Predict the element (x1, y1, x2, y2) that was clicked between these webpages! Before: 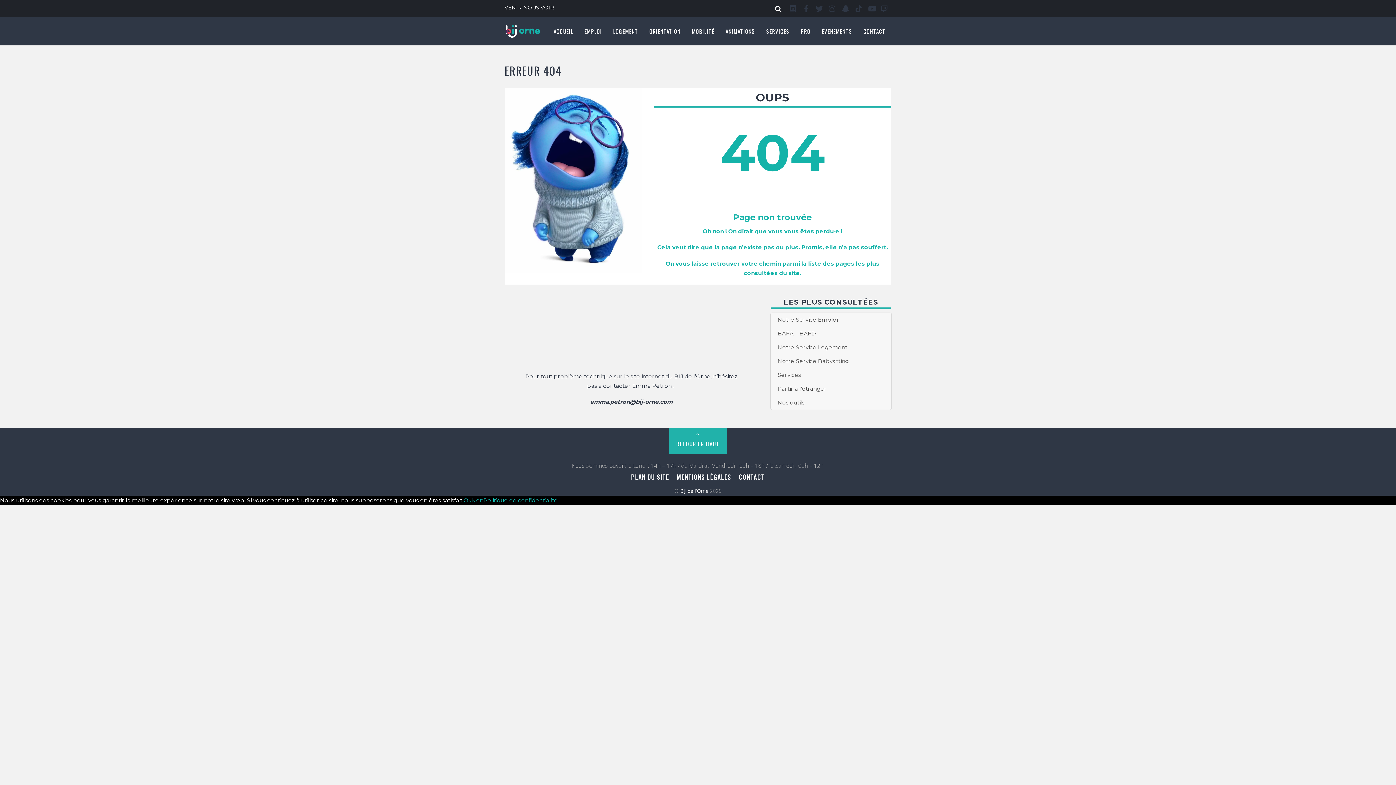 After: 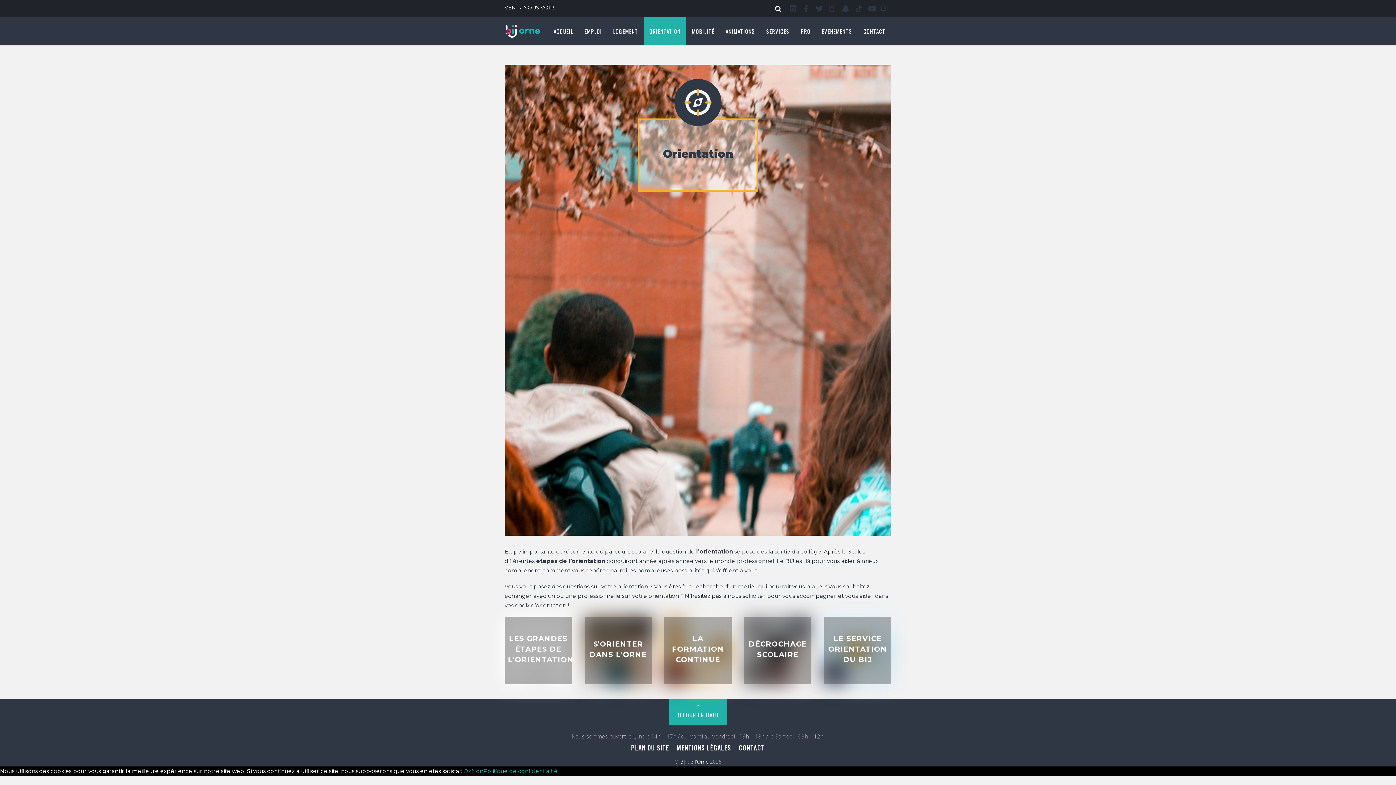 Action: label: ORIENTATION bbox: (644, 17, 686, 45)